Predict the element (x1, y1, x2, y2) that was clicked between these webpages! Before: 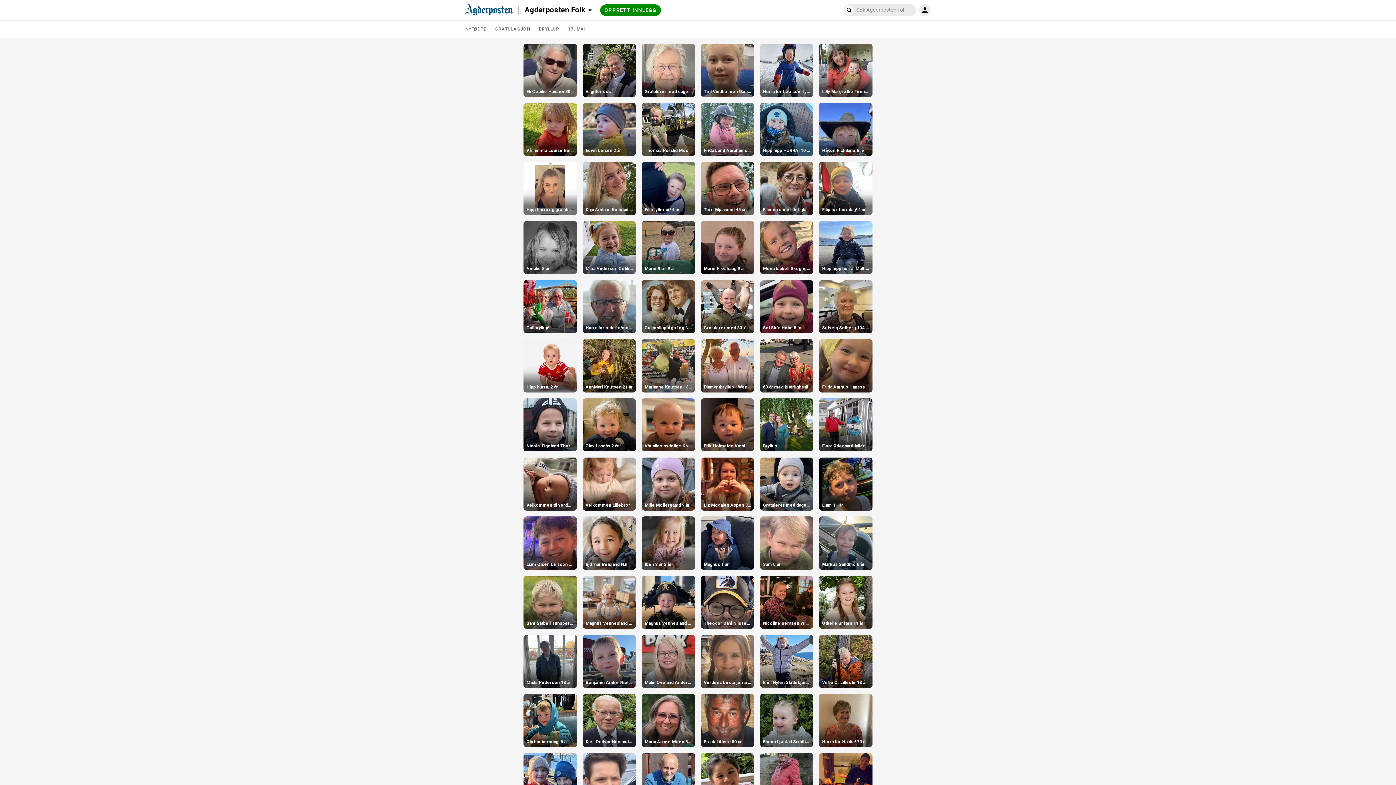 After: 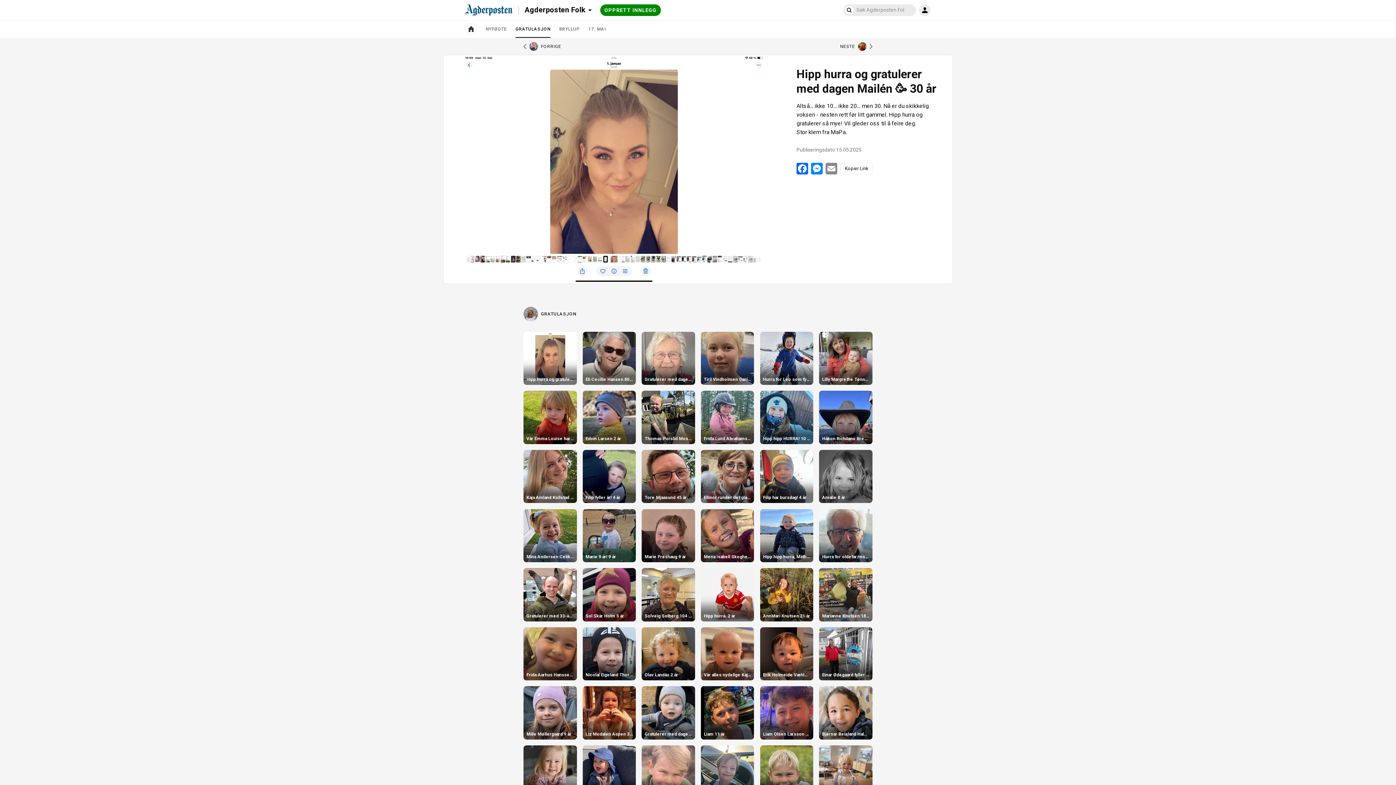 Action: bbox: (523, 161, 576, 215) label: Hipp hurra og gratulerer med dagen Mailén 🥳 30 år